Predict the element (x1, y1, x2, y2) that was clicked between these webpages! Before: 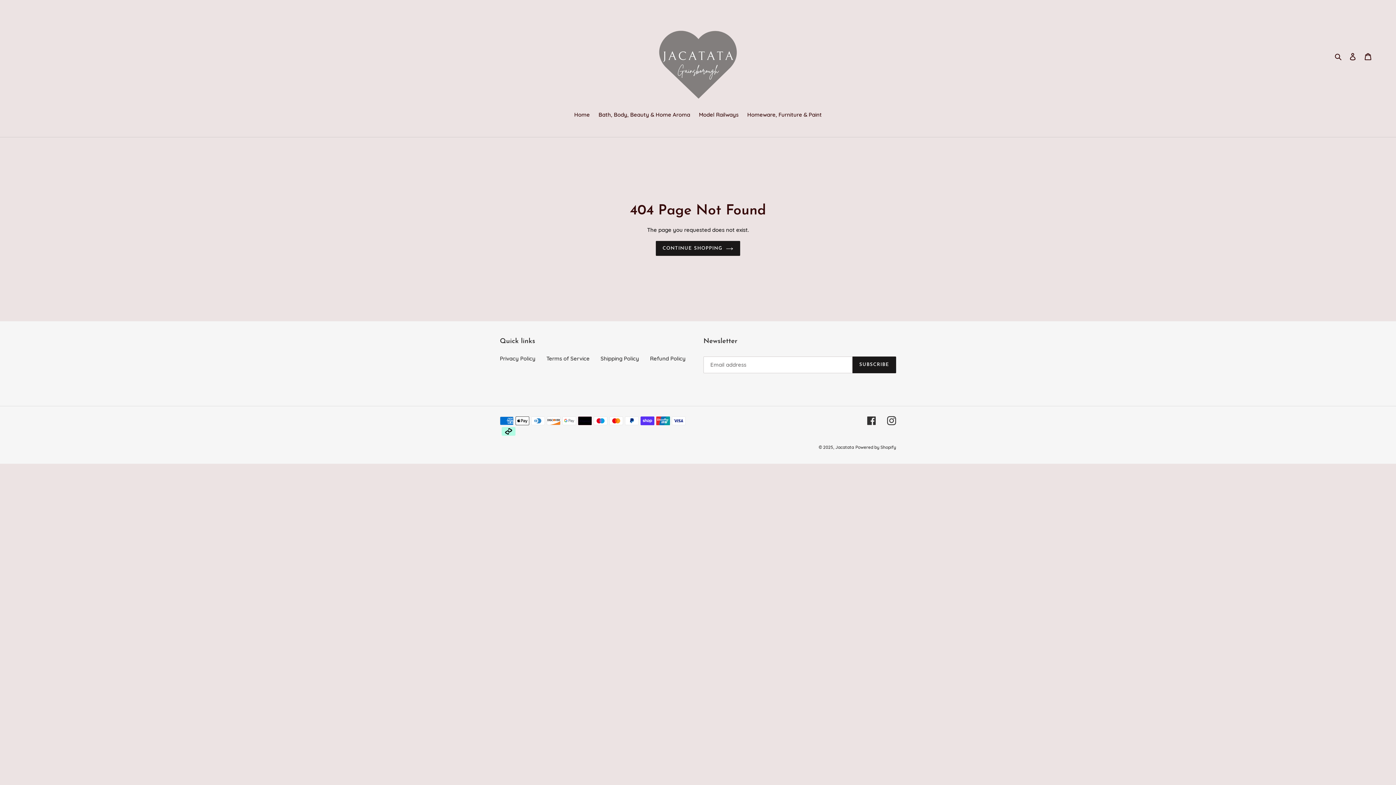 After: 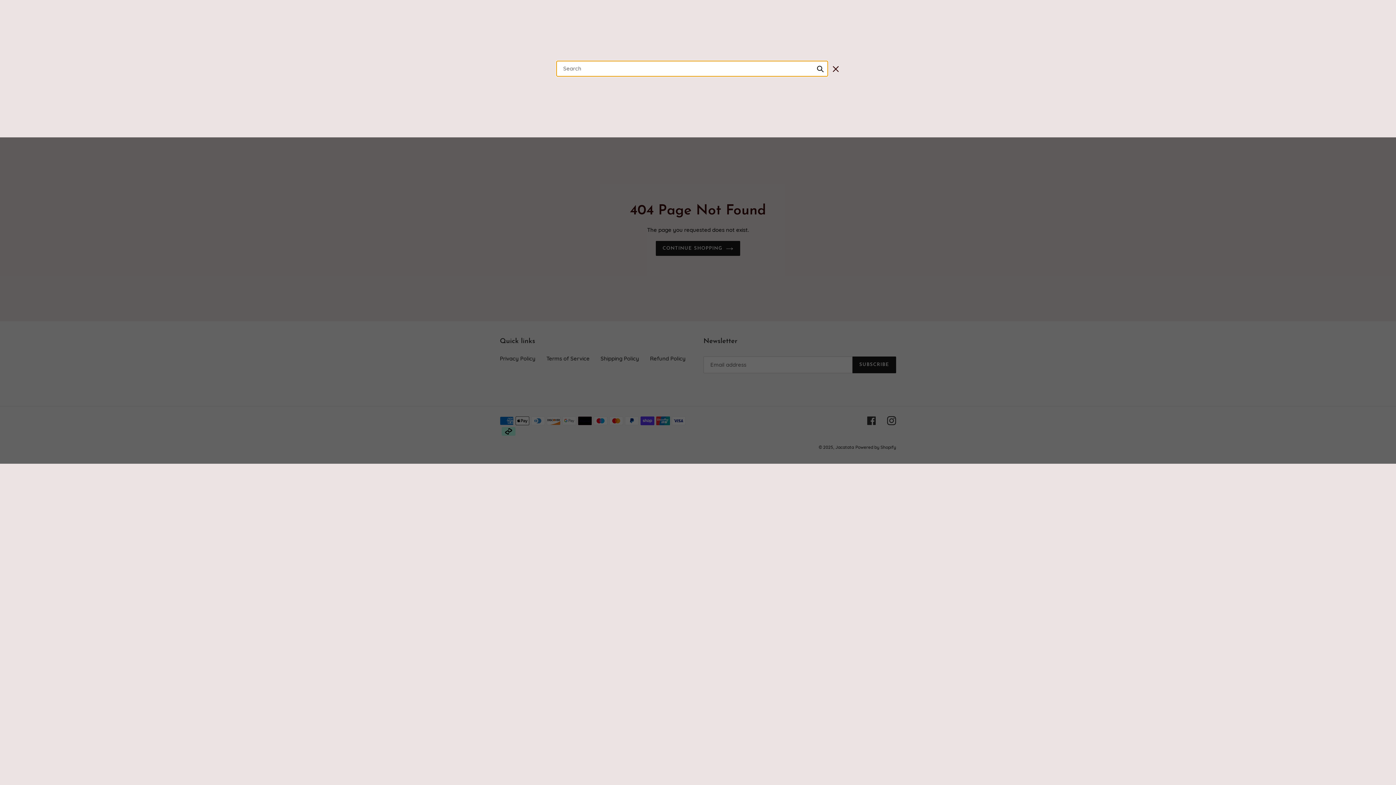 Action: label: Search bbox: (1332, 52, 1345, 60)